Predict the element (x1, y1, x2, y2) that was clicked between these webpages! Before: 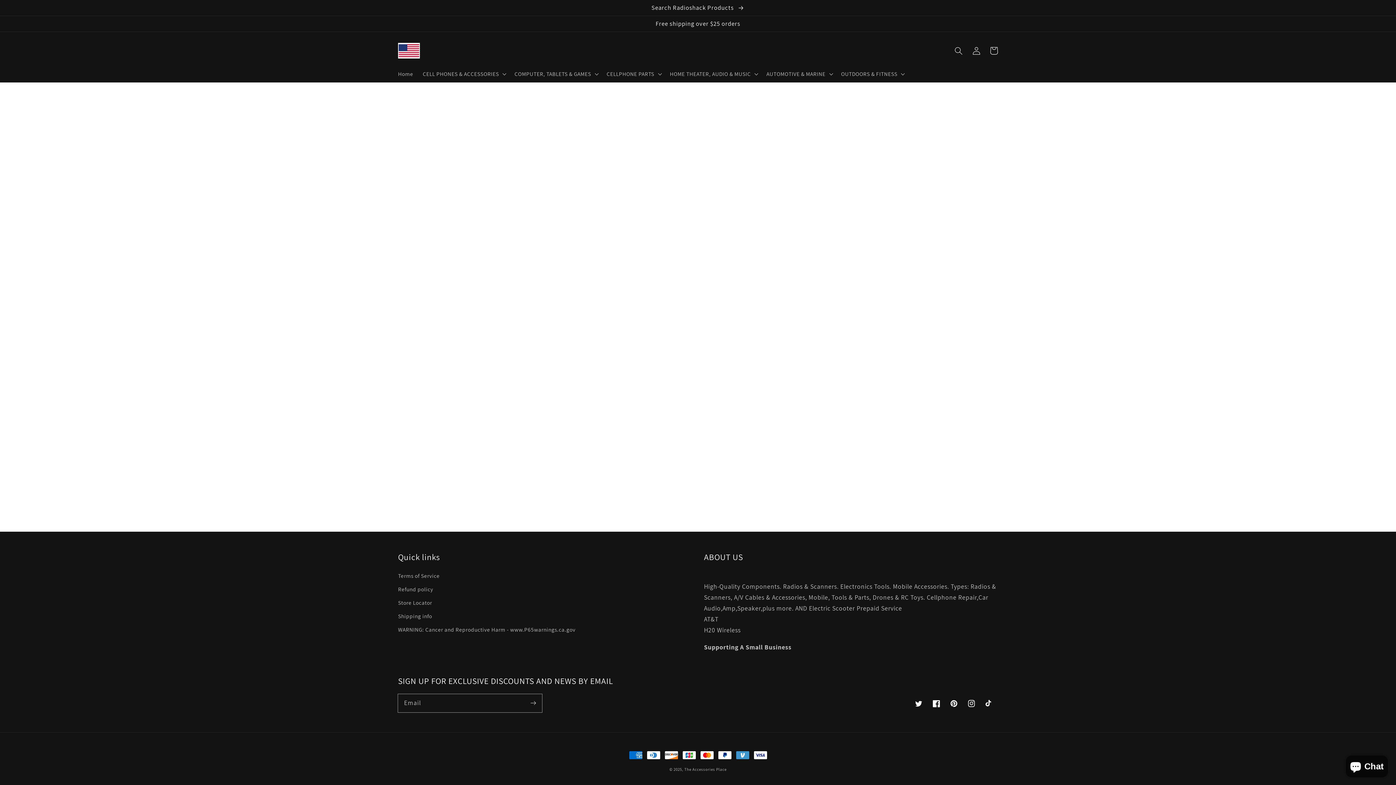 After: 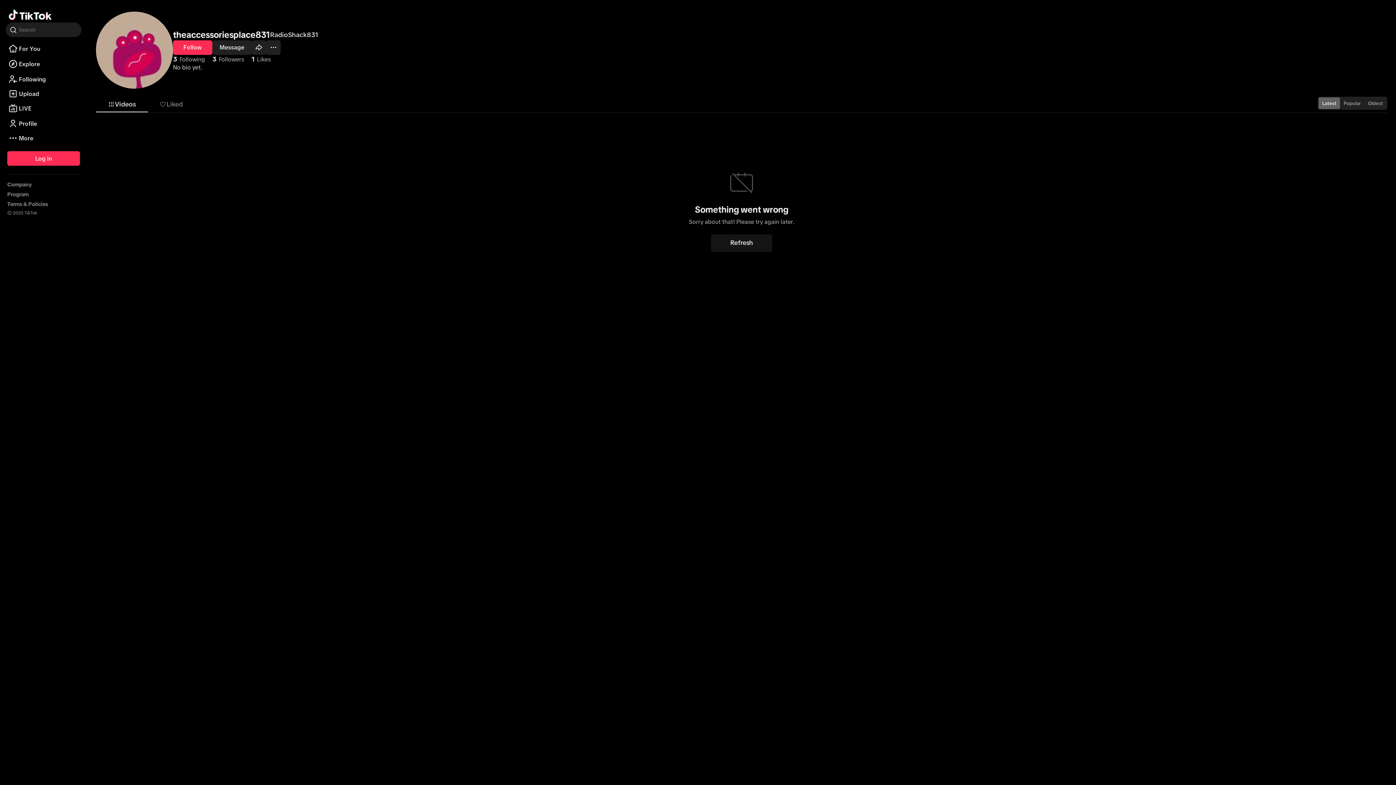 Action: bbox: (980, 695, 998, 712) label: TikTok